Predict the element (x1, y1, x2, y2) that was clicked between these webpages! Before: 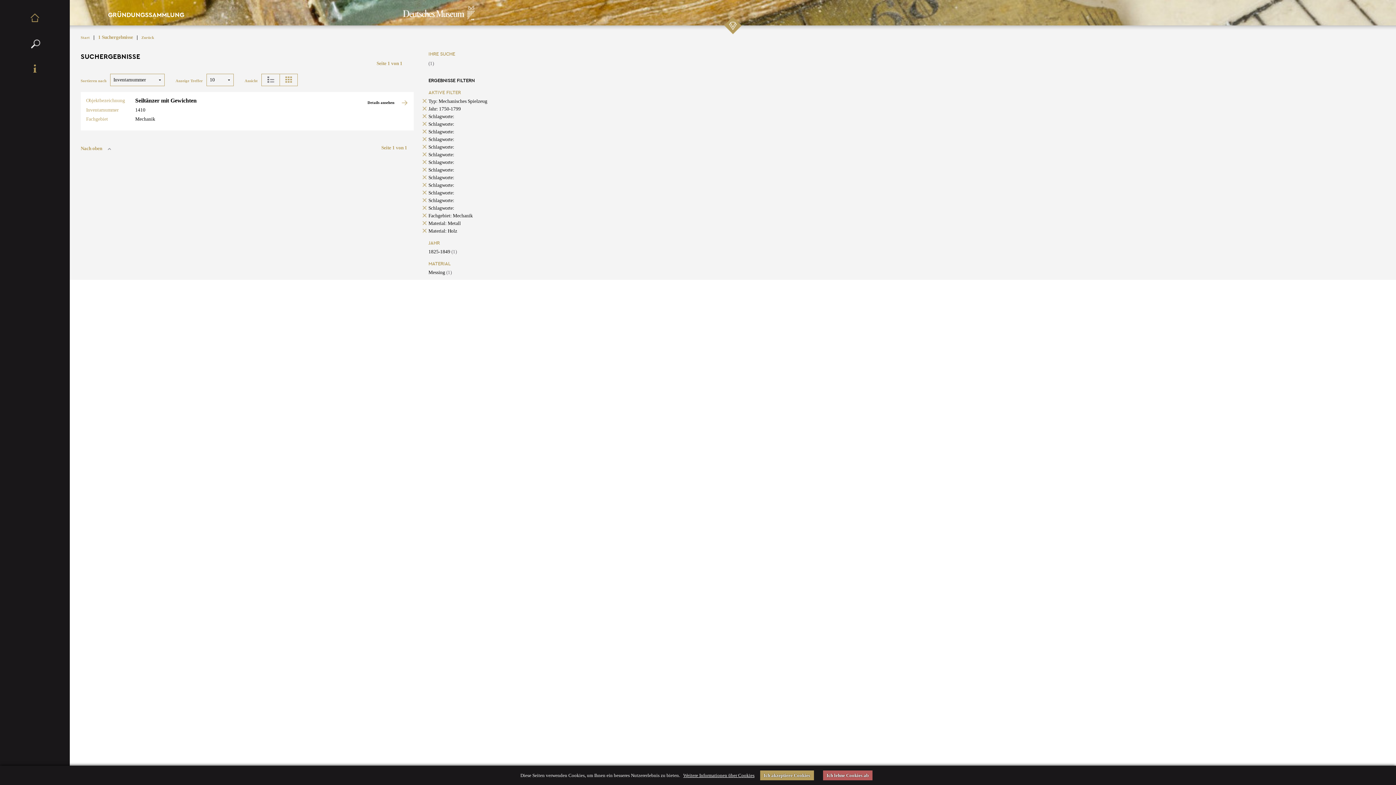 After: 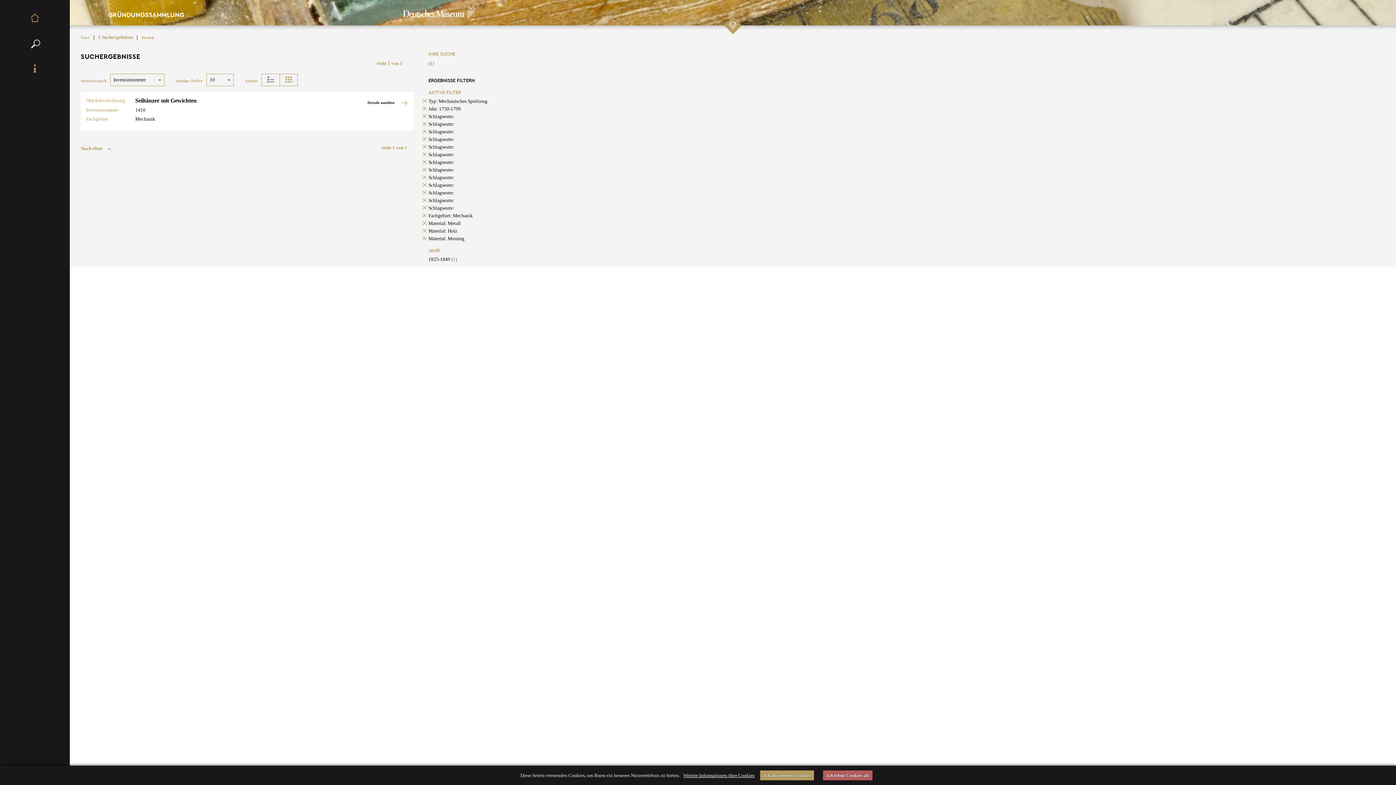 Action: label: Messing (1) bbox: (428, 269, 451, 275)